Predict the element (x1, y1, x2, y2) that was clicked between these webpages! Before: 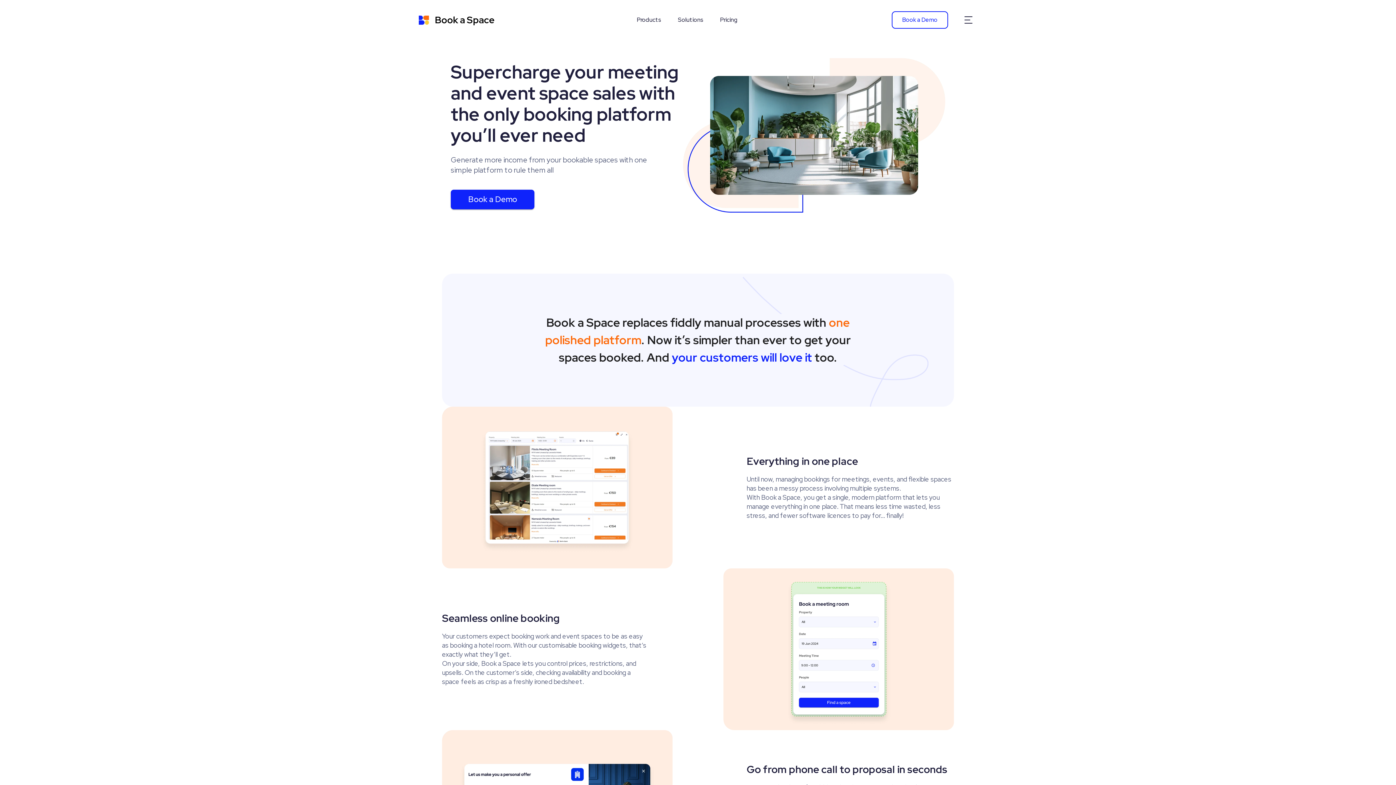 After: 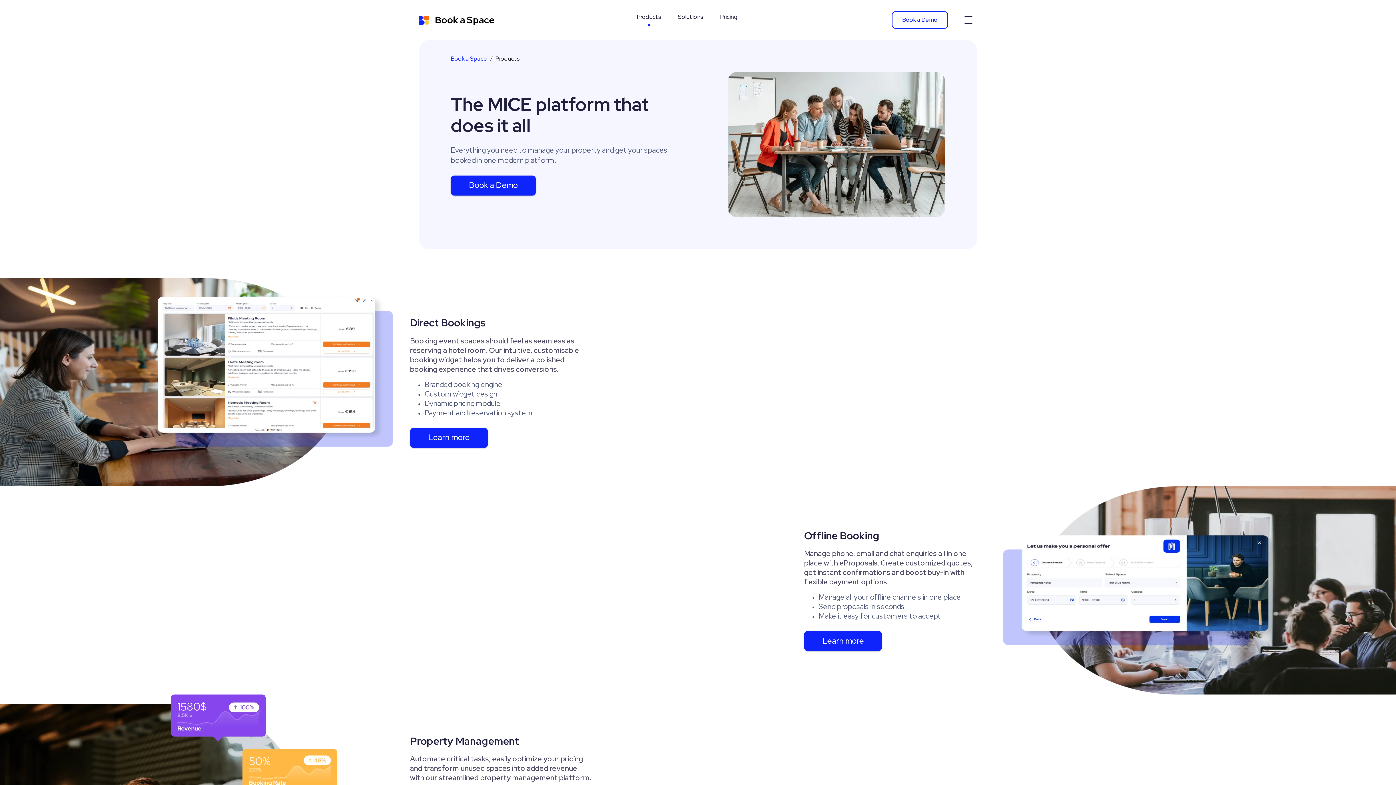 Action: bbox: (634, 14, 663, 25) label: Products